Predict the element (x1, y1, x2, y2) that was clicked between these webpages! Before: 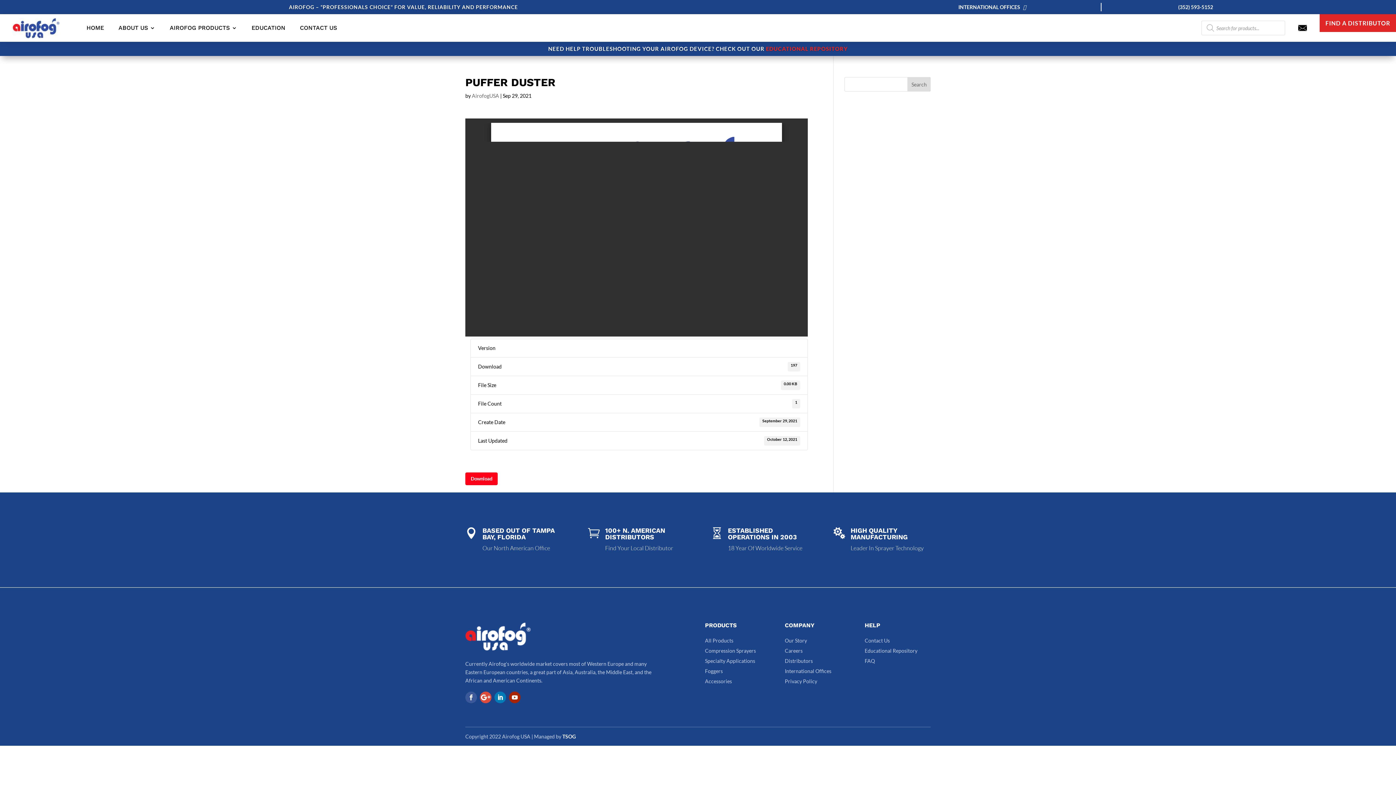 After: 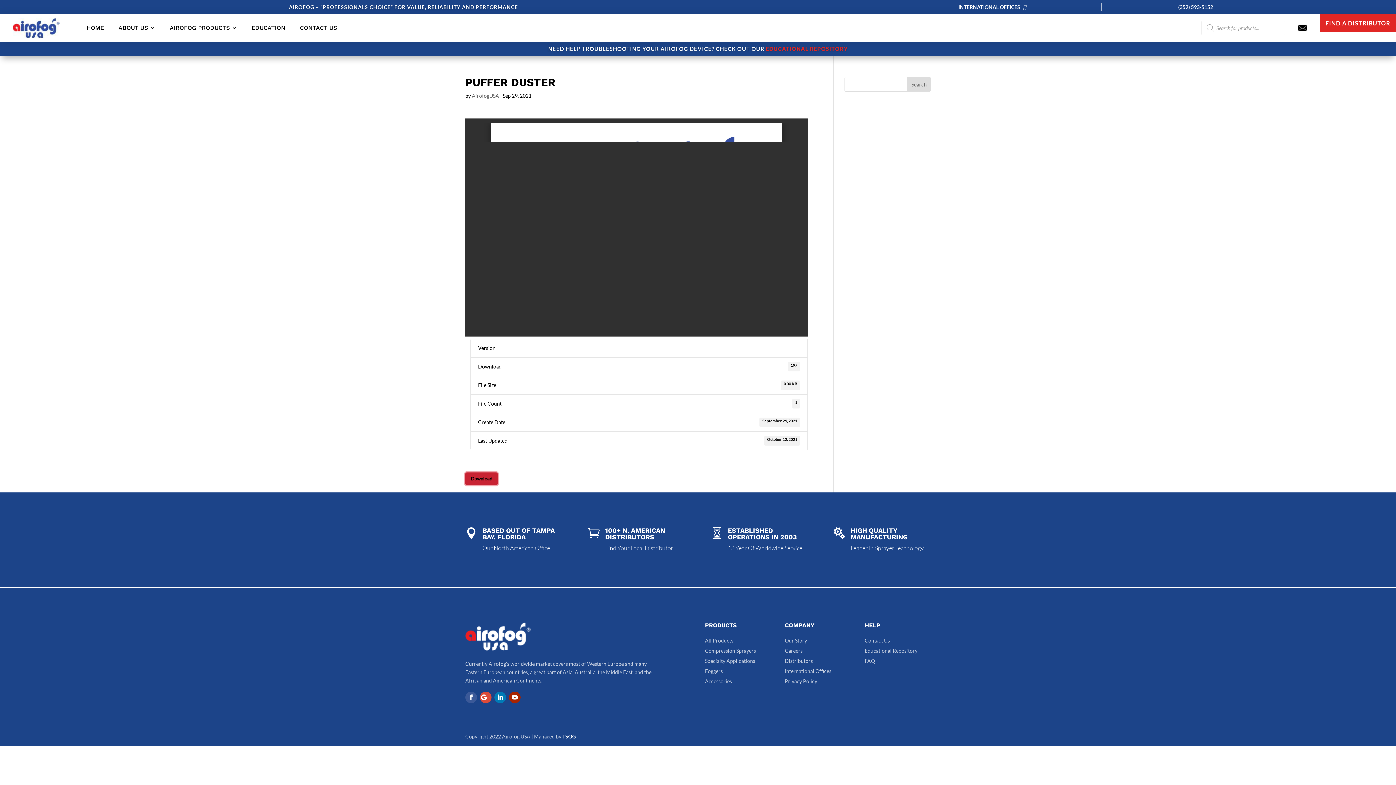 Action: label: Download bbox: (465, 472, 497, 485)